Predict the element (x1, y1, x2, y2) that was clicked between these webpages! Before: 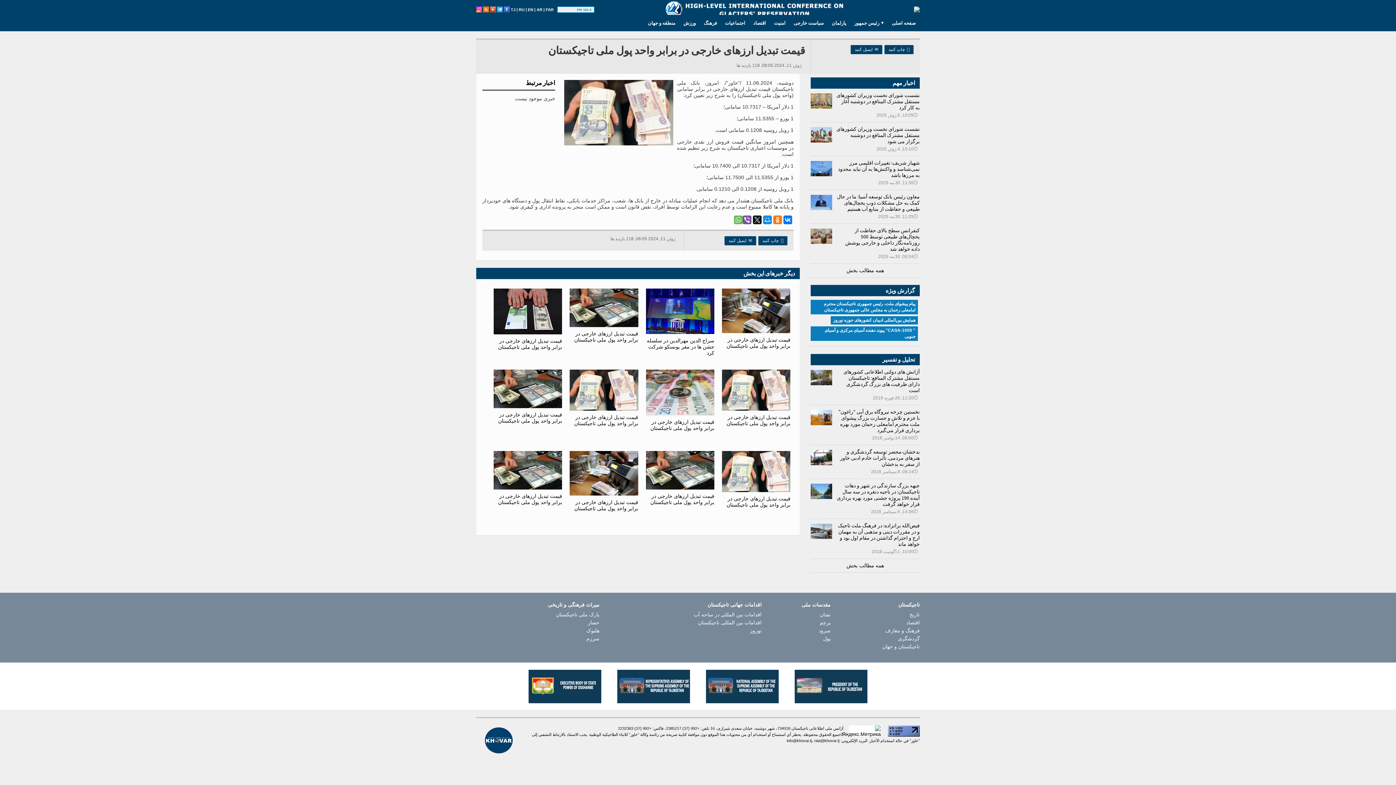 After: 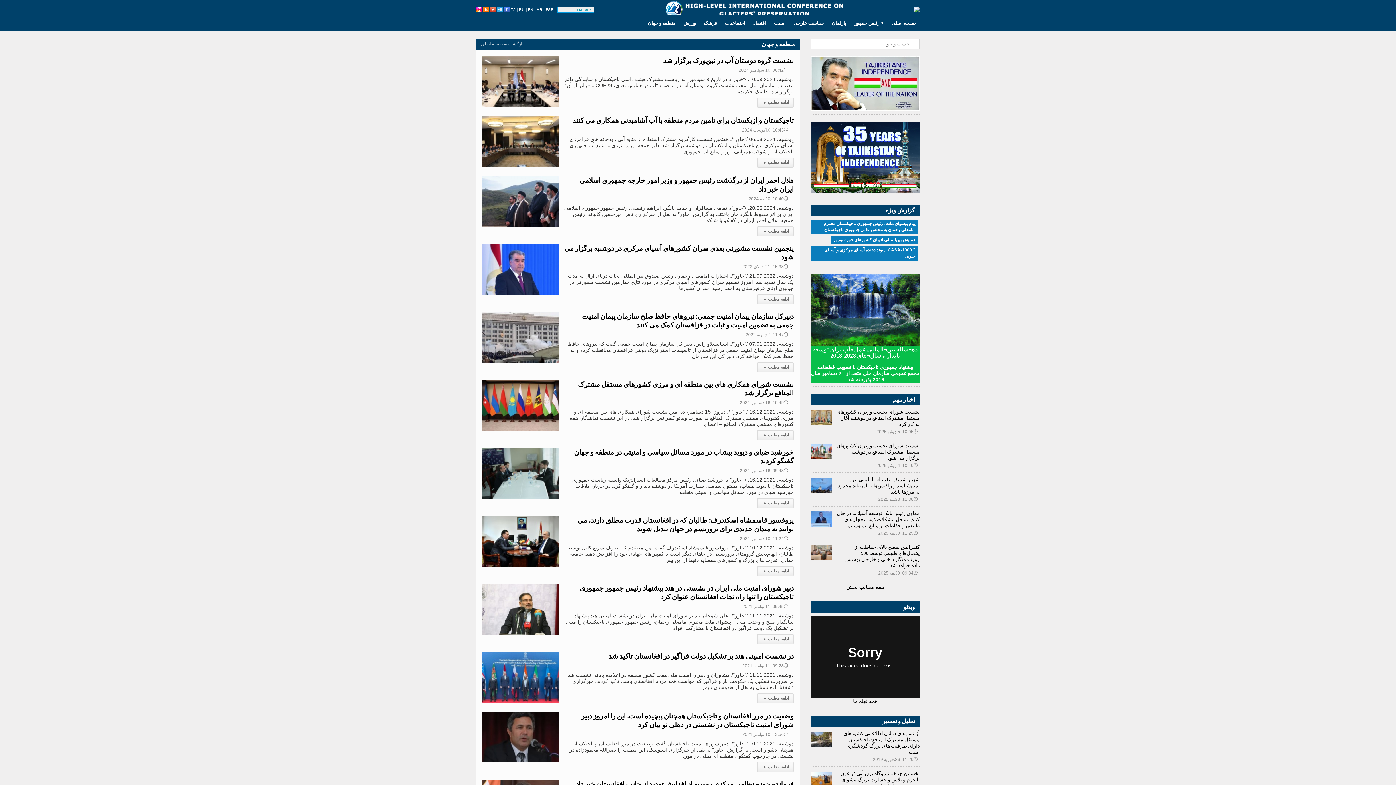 Action: bbox: (644, 15, 679, 31) label: منطقه و جهان